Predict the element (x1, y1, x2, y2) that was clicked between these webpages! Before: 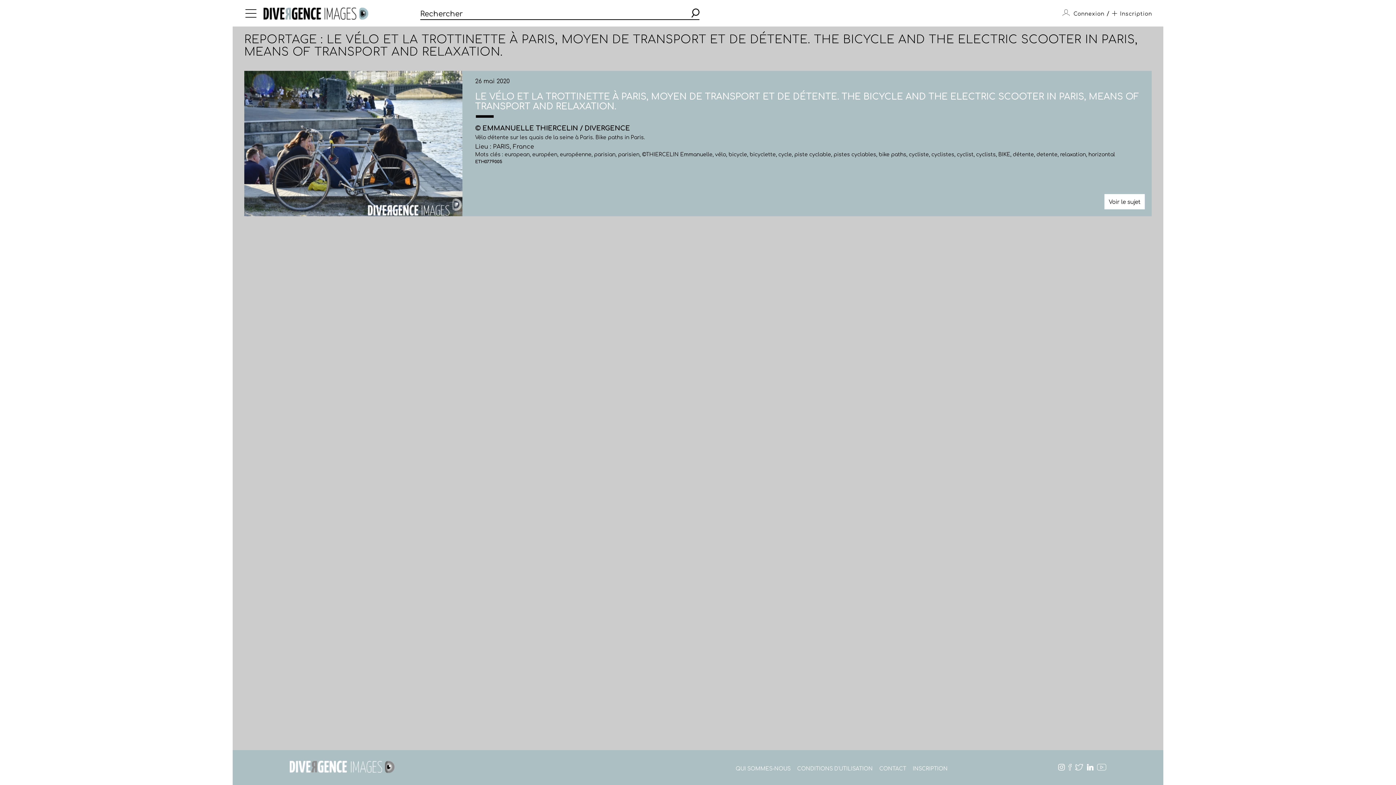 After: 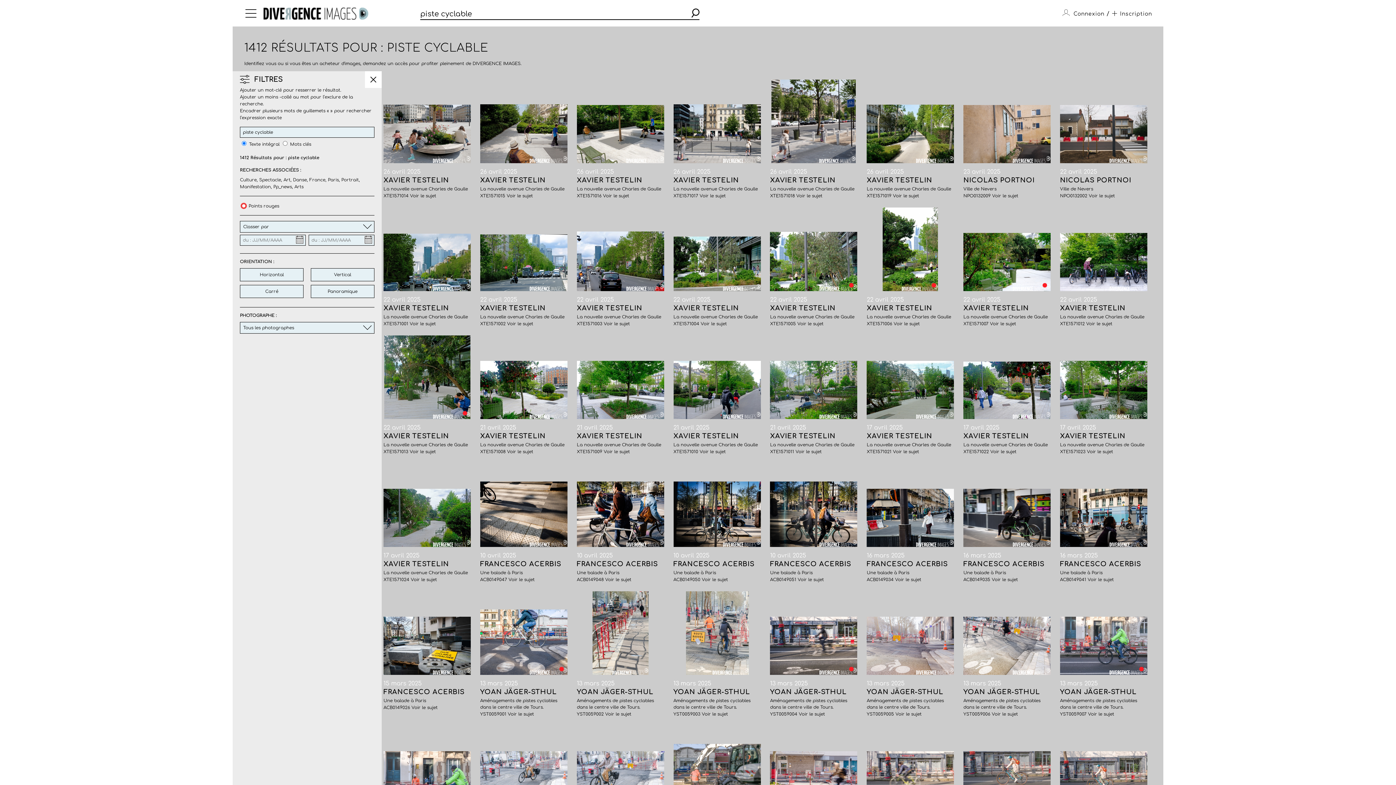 Action: label: piste cyclable bbox: (794, 152, 831, 157)